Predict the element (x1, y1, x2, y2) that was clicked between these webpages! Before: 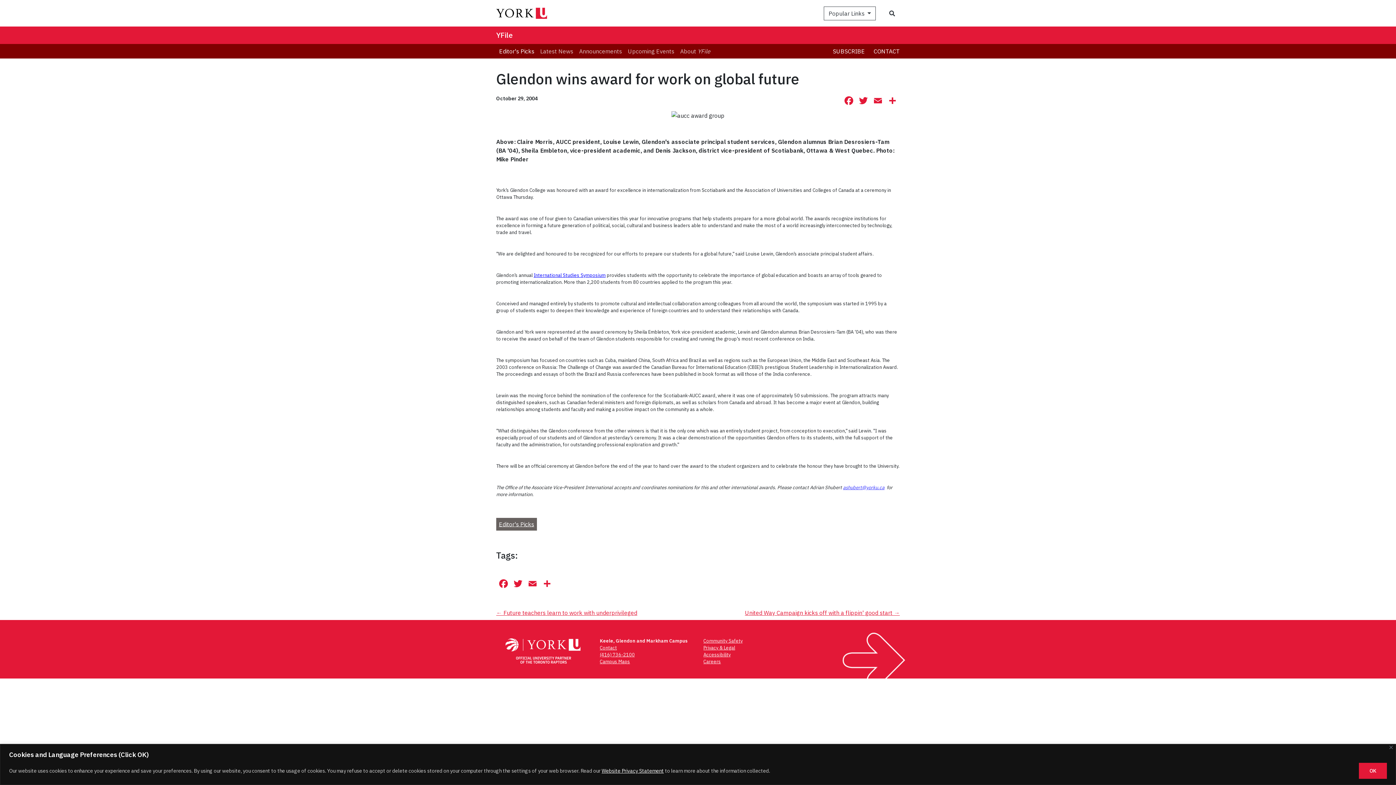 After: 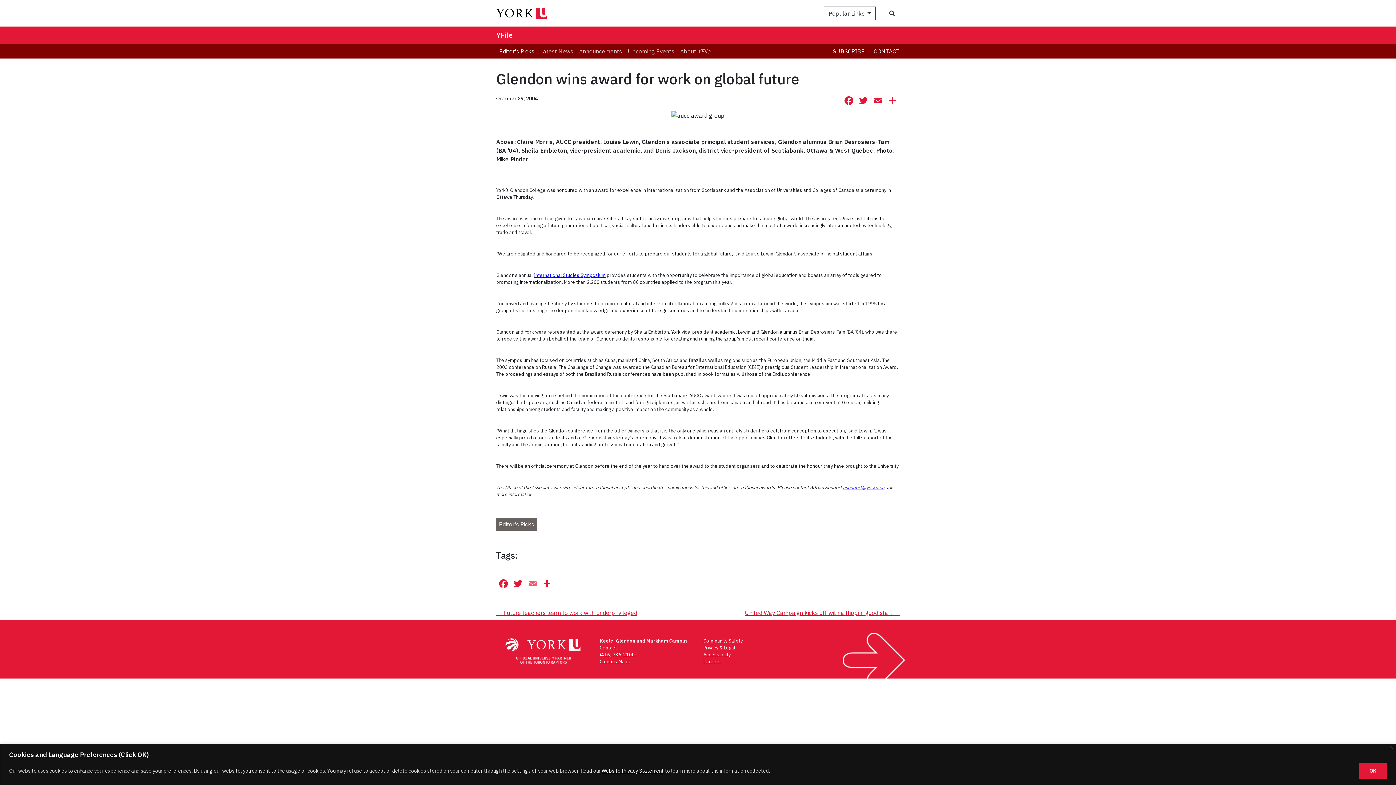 Action: label: Email bbox: (525, 578, 540, 591)